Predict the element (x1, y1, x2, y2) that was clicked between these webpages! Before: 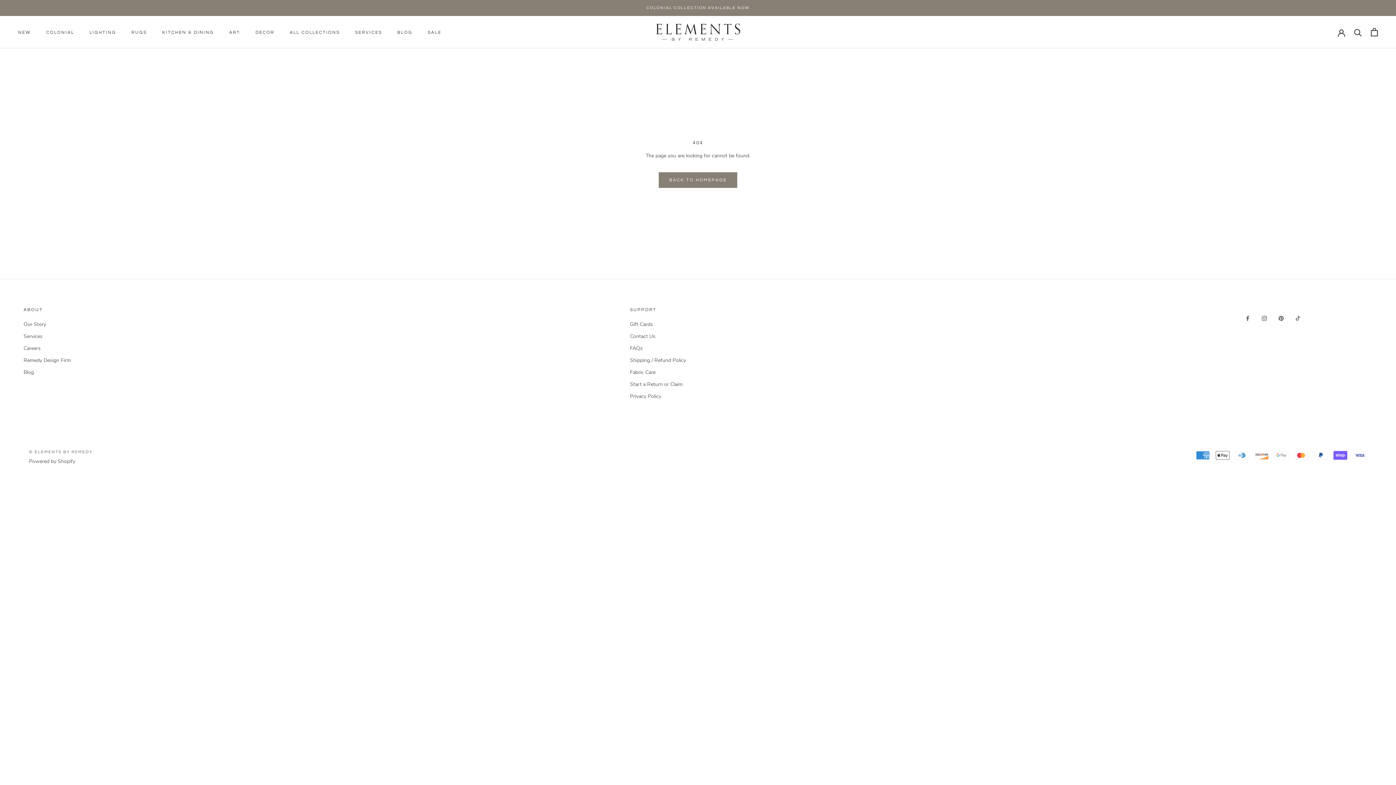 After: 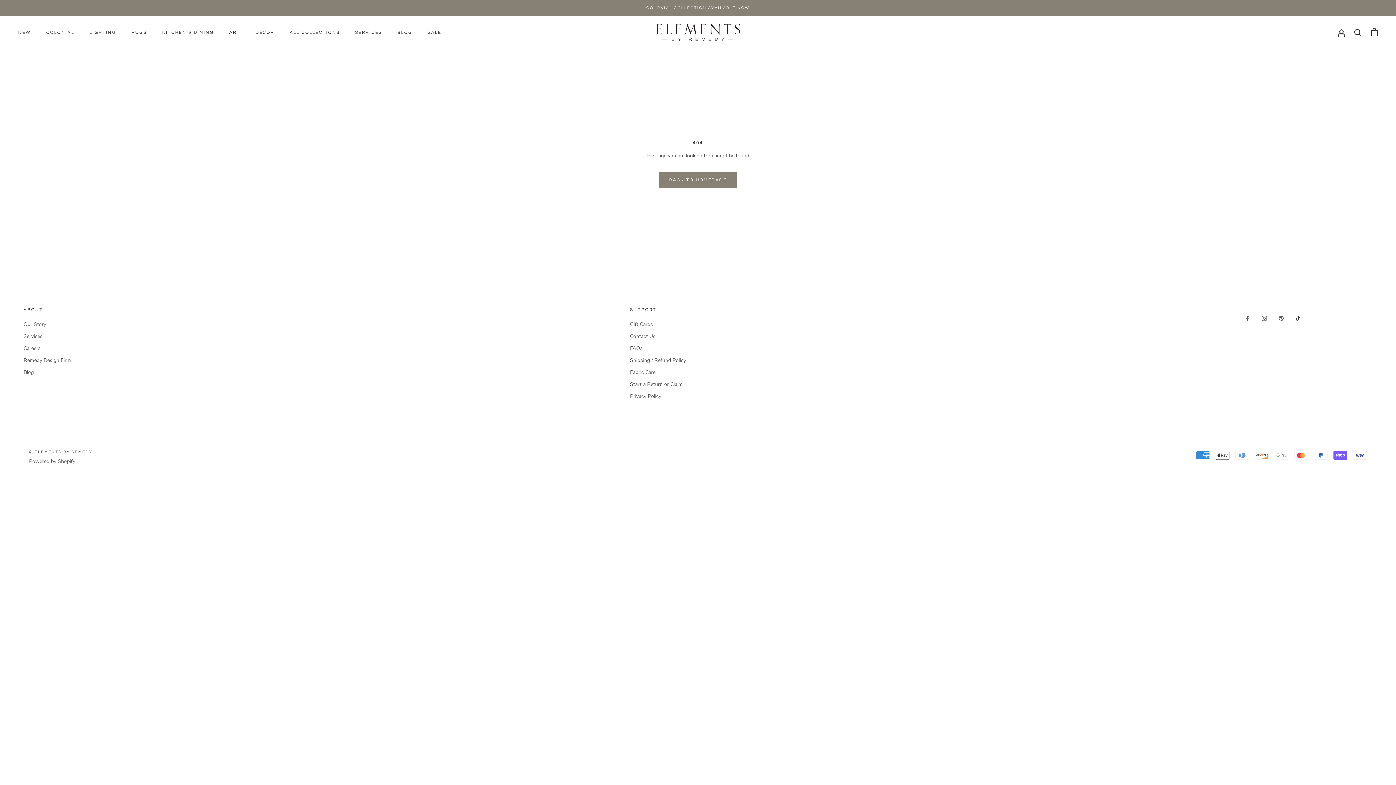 Action: label: TikTok bbox: (1295, 313, 1300, 322)